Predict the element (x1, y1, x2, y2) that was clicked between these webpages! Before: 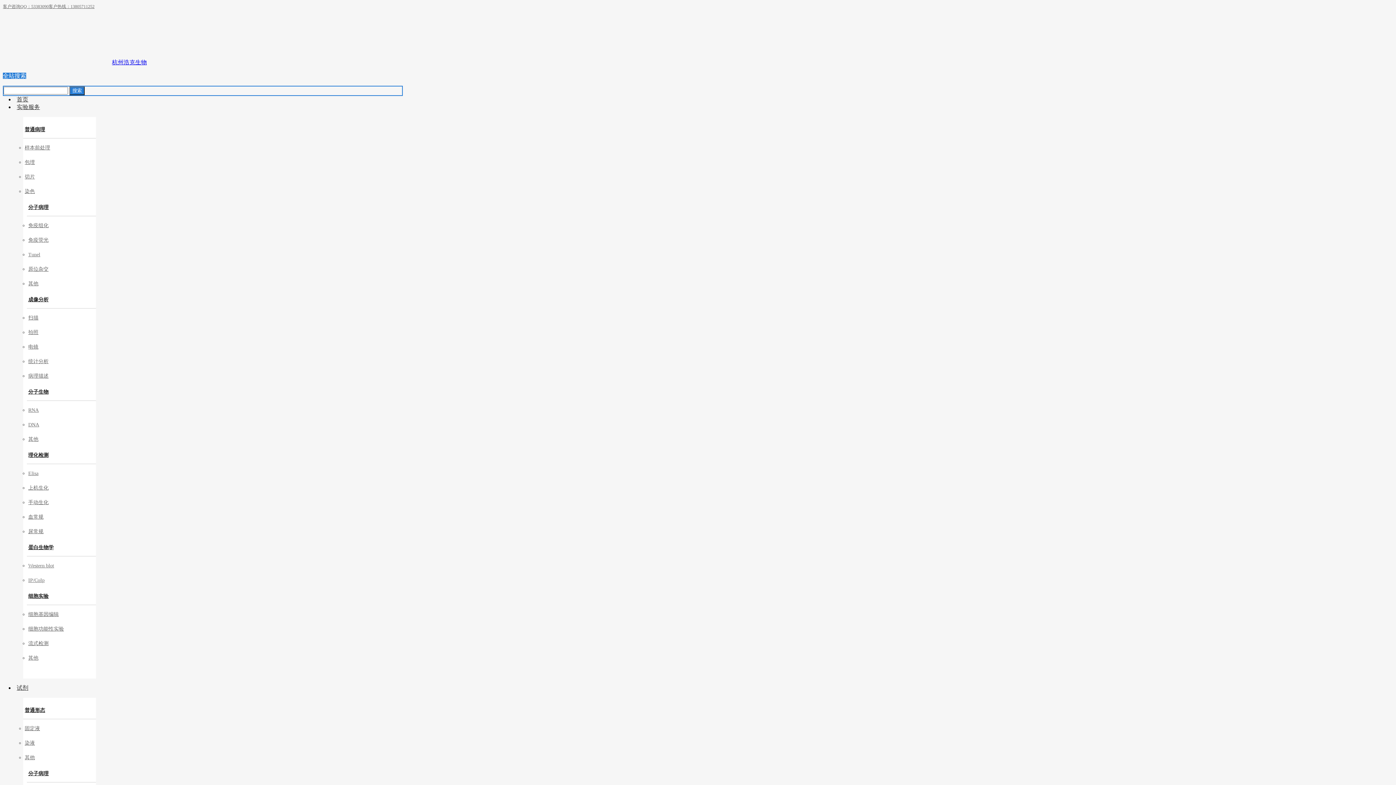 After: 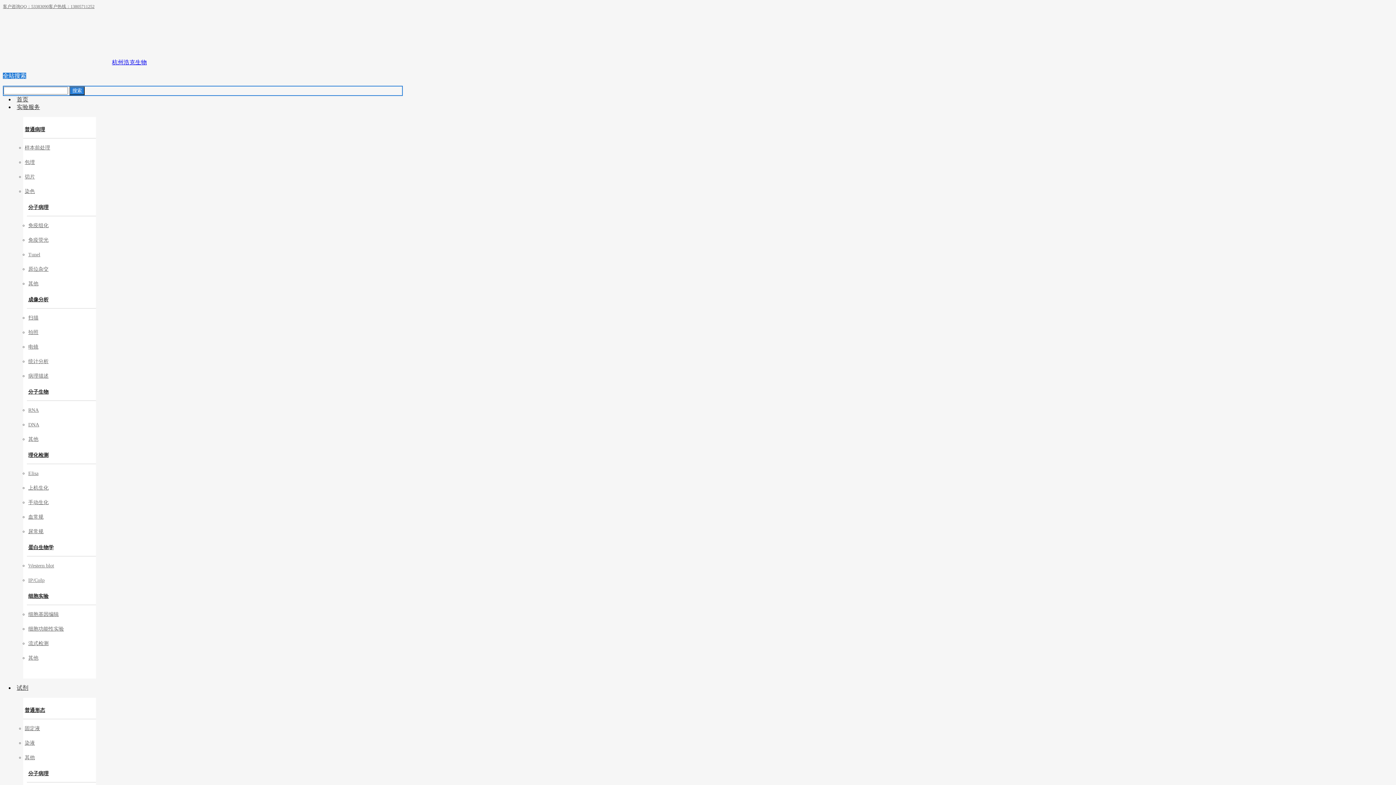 Action: bbox: (24, 188, 34, 194) label: 染色